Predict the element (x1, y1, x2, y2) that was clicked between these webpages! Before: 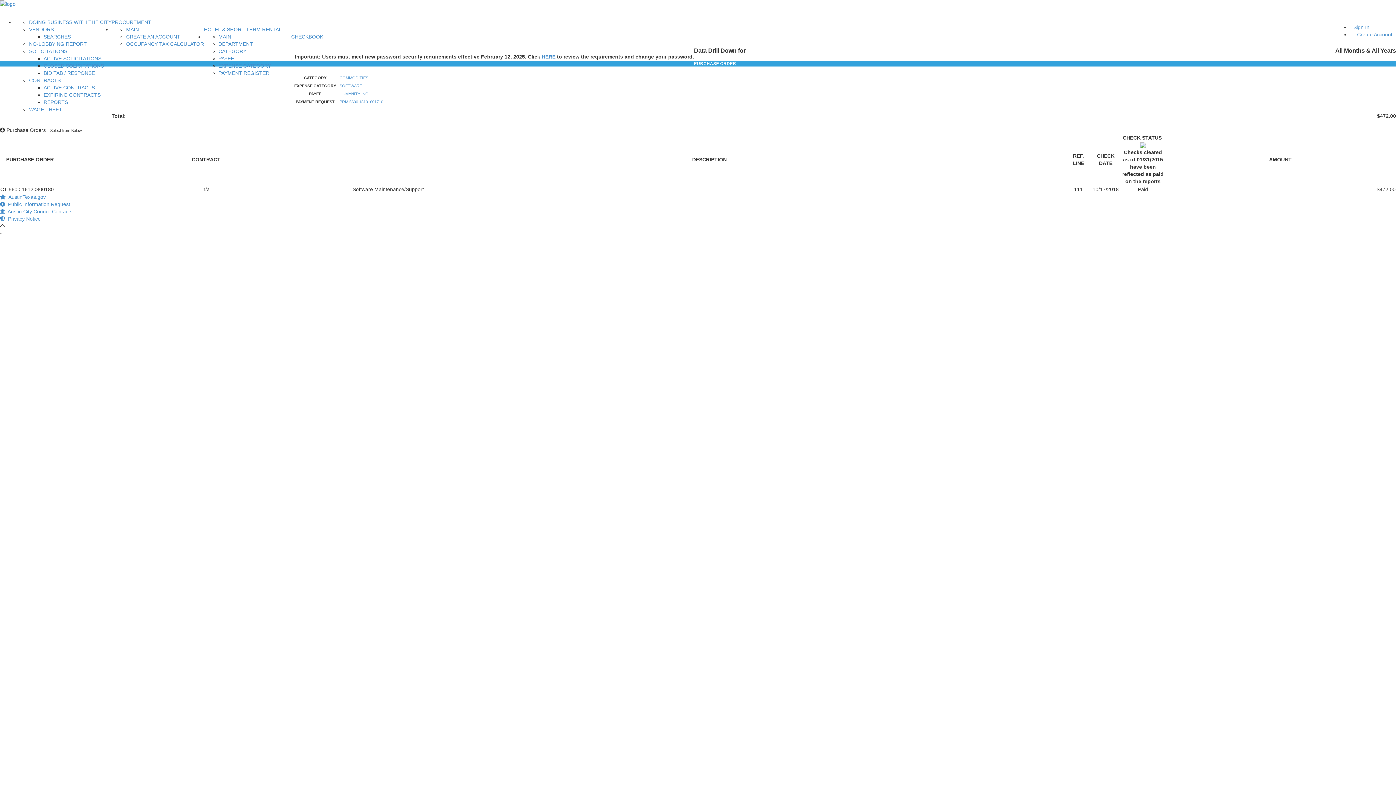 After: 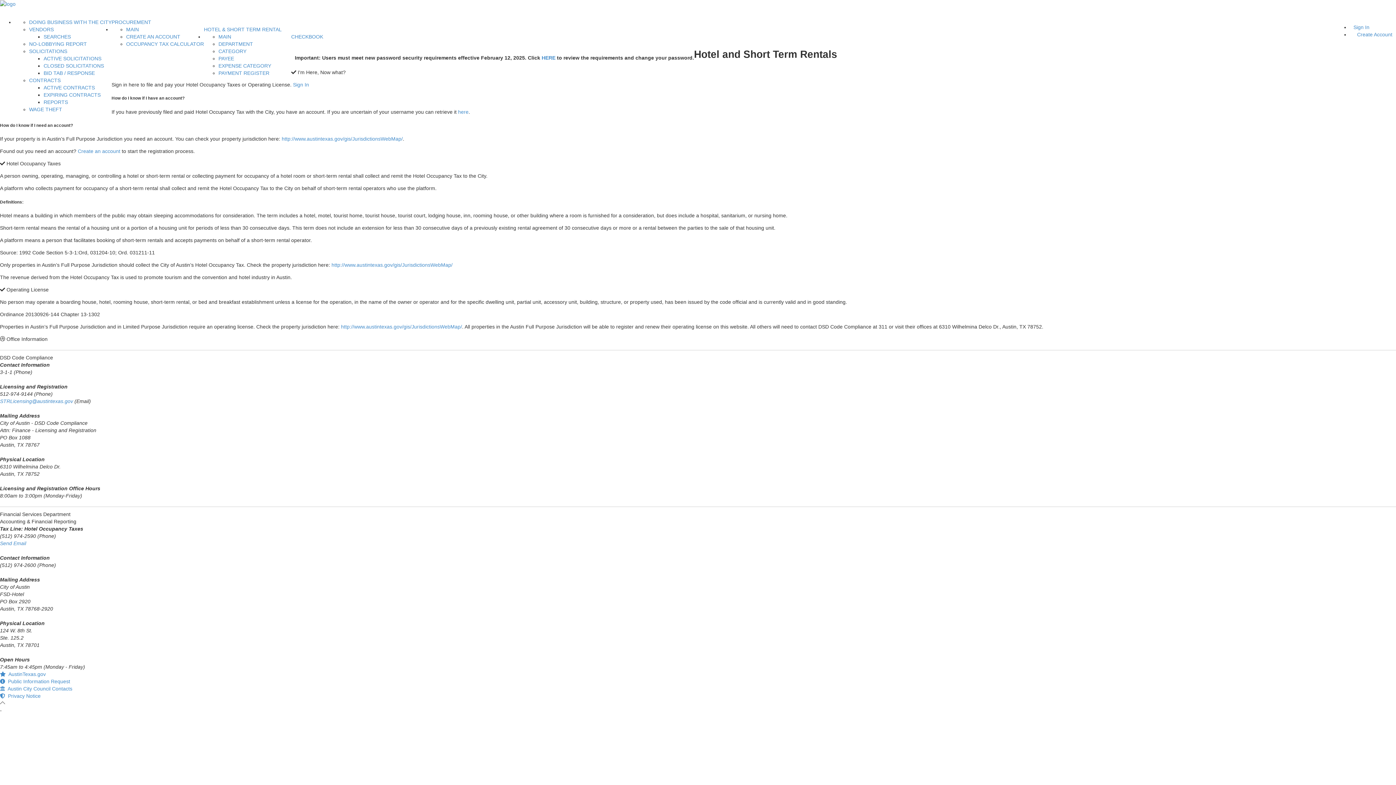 Action: bbox: (126, 26, 138, 32) label: MAIN